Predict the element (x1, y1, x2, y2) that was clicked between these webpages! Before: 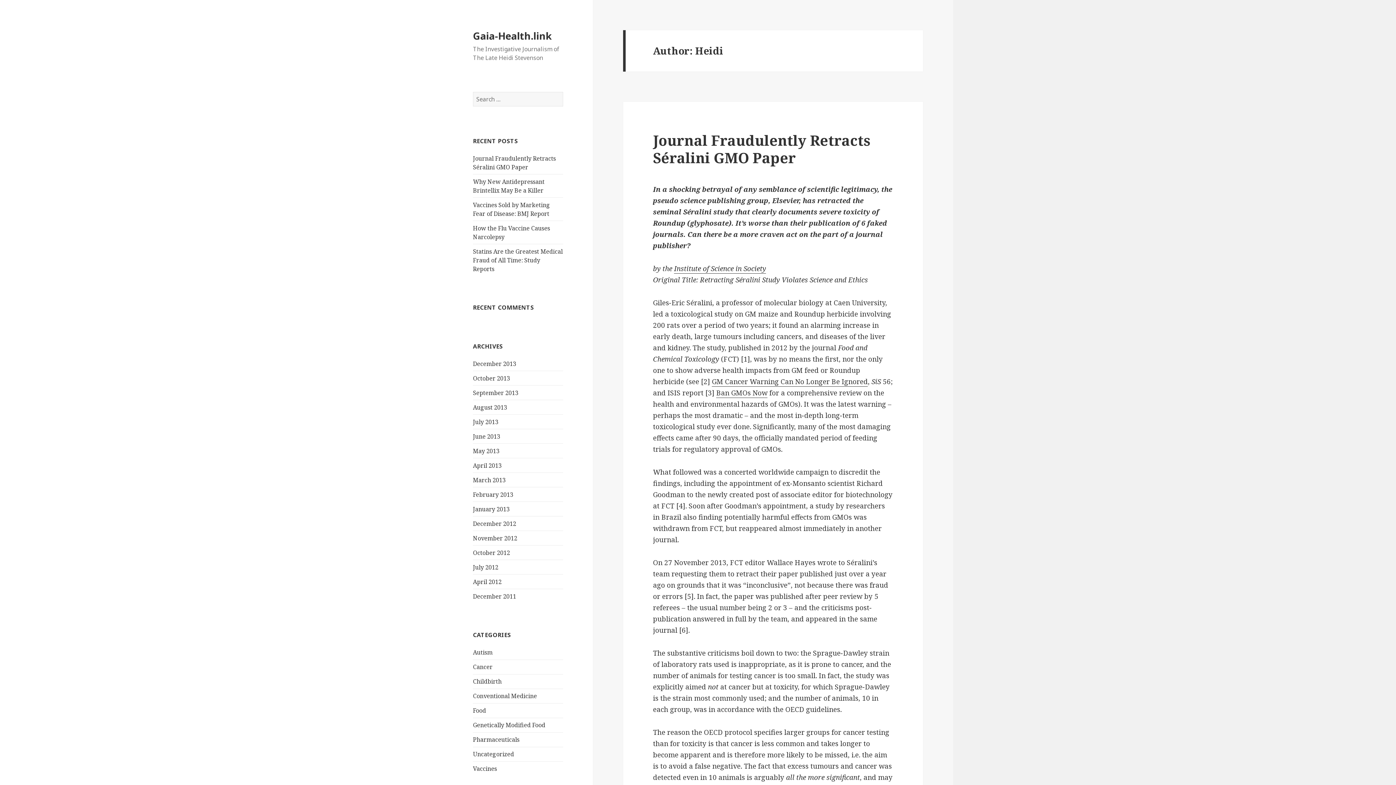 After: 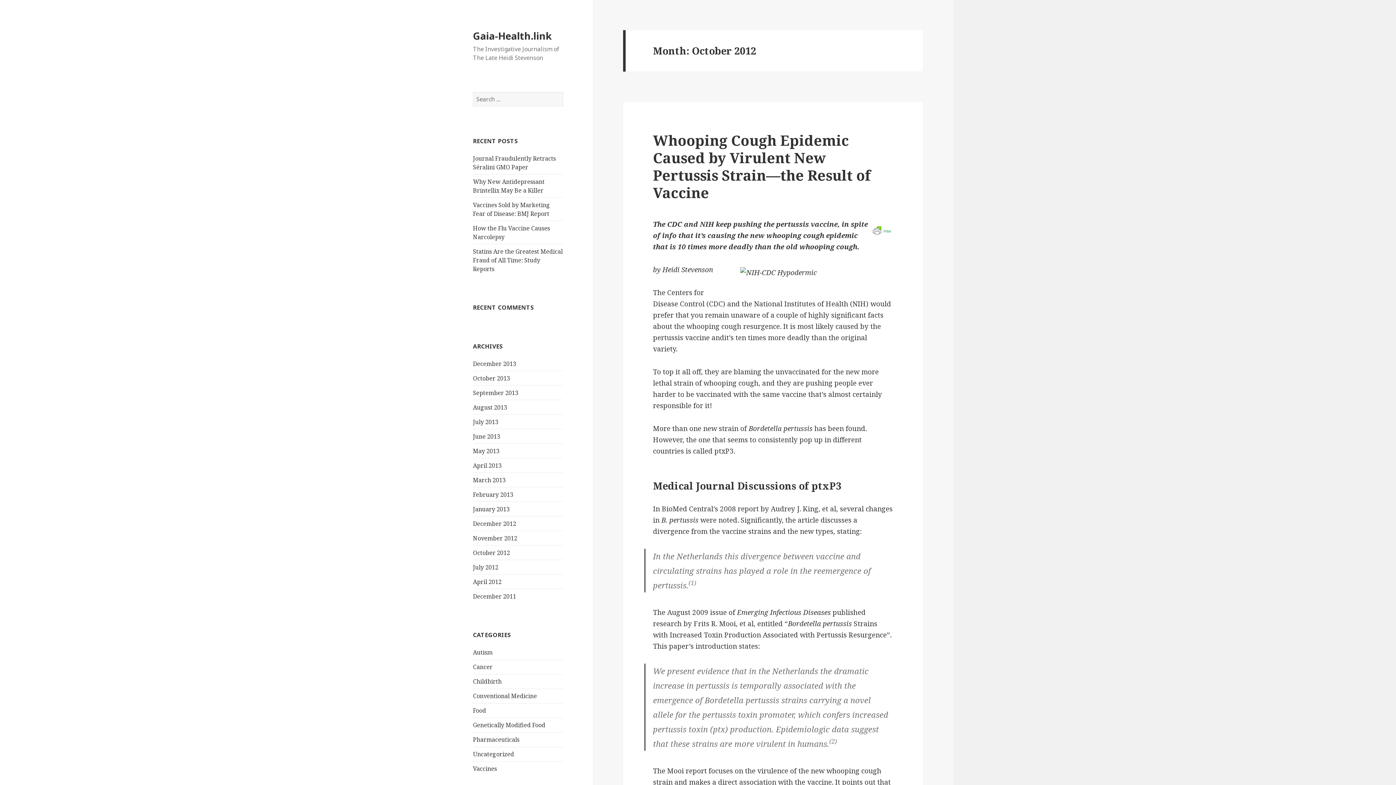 Action: label: October 2012 bbox: (473, 548, 510, 556)